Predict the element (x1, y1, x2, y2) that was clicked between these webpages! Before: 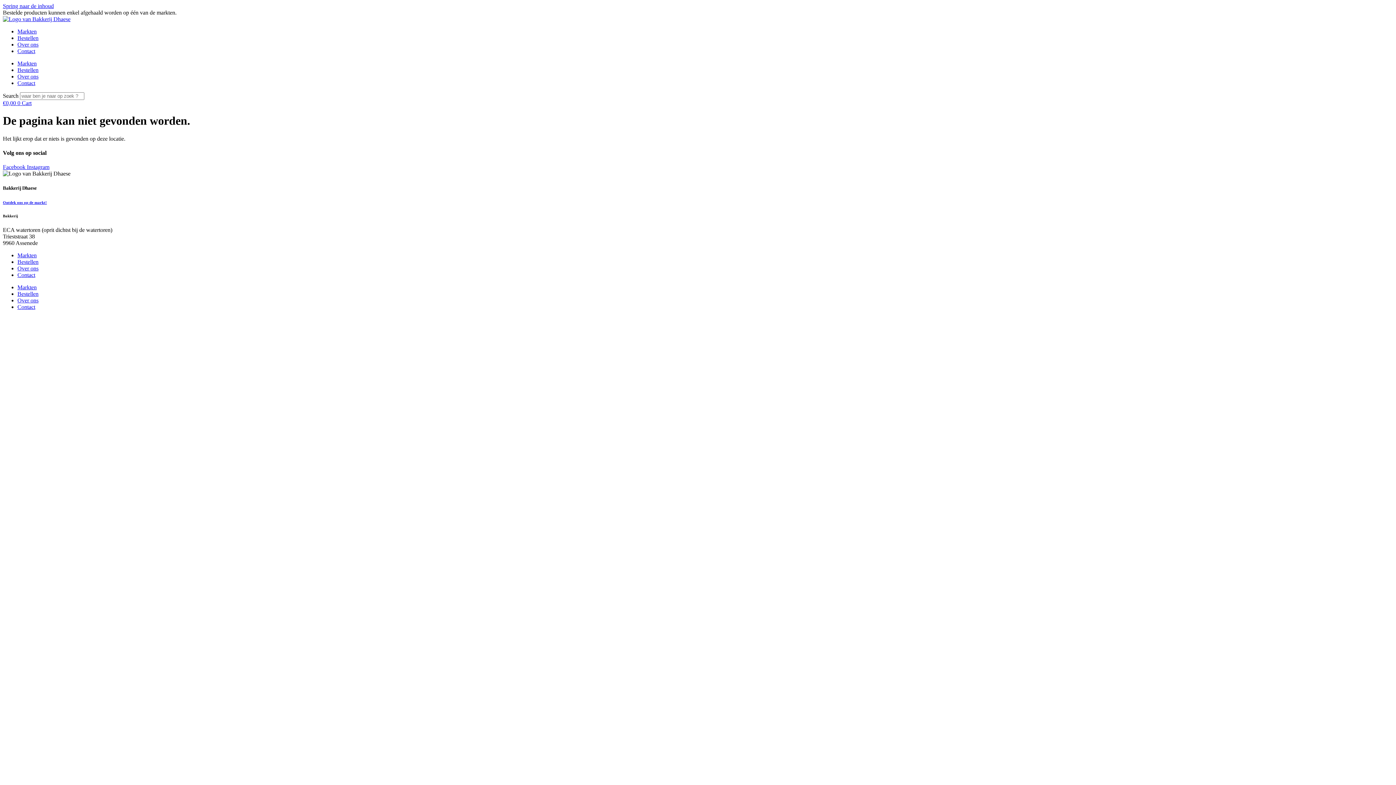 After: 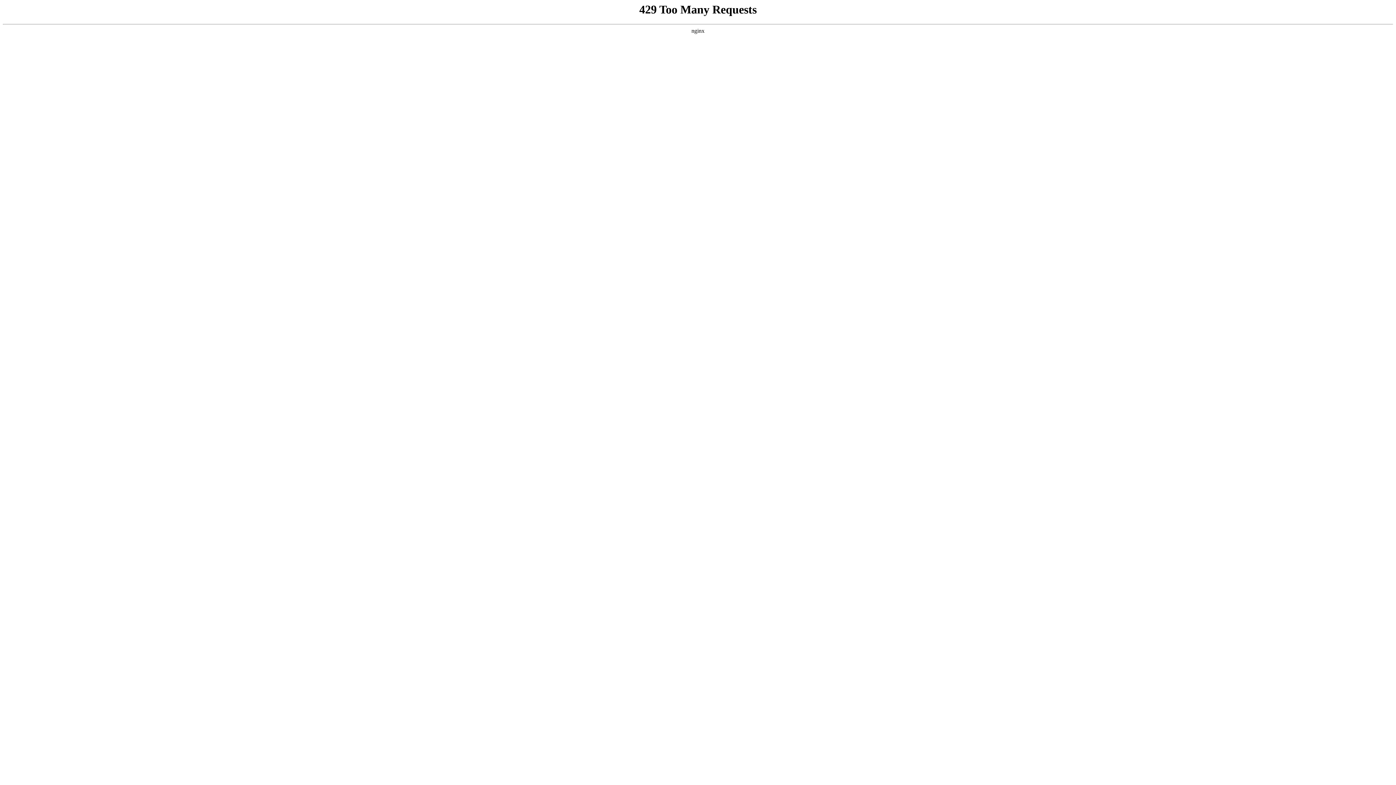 Action: label: Bestellen bbox: (17, 34, 38, 41)